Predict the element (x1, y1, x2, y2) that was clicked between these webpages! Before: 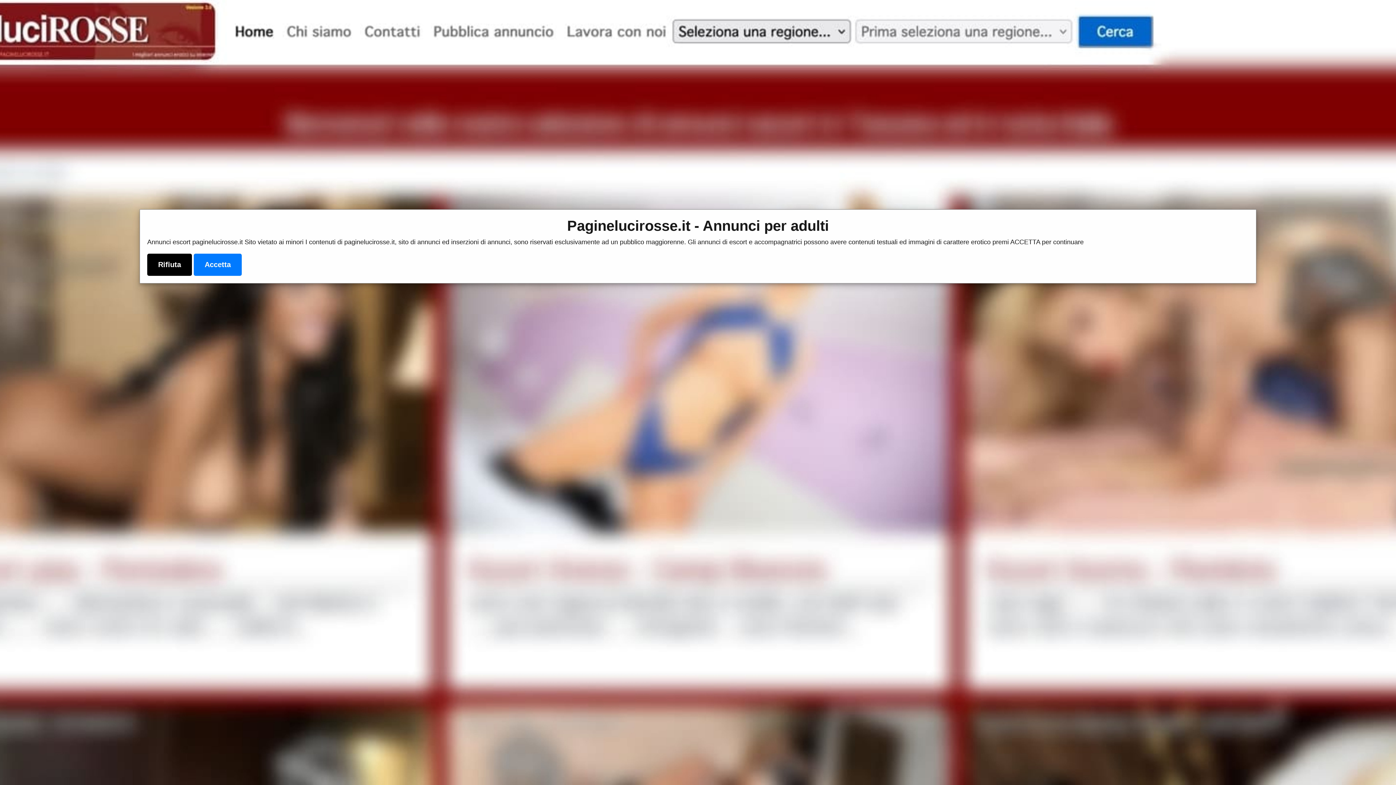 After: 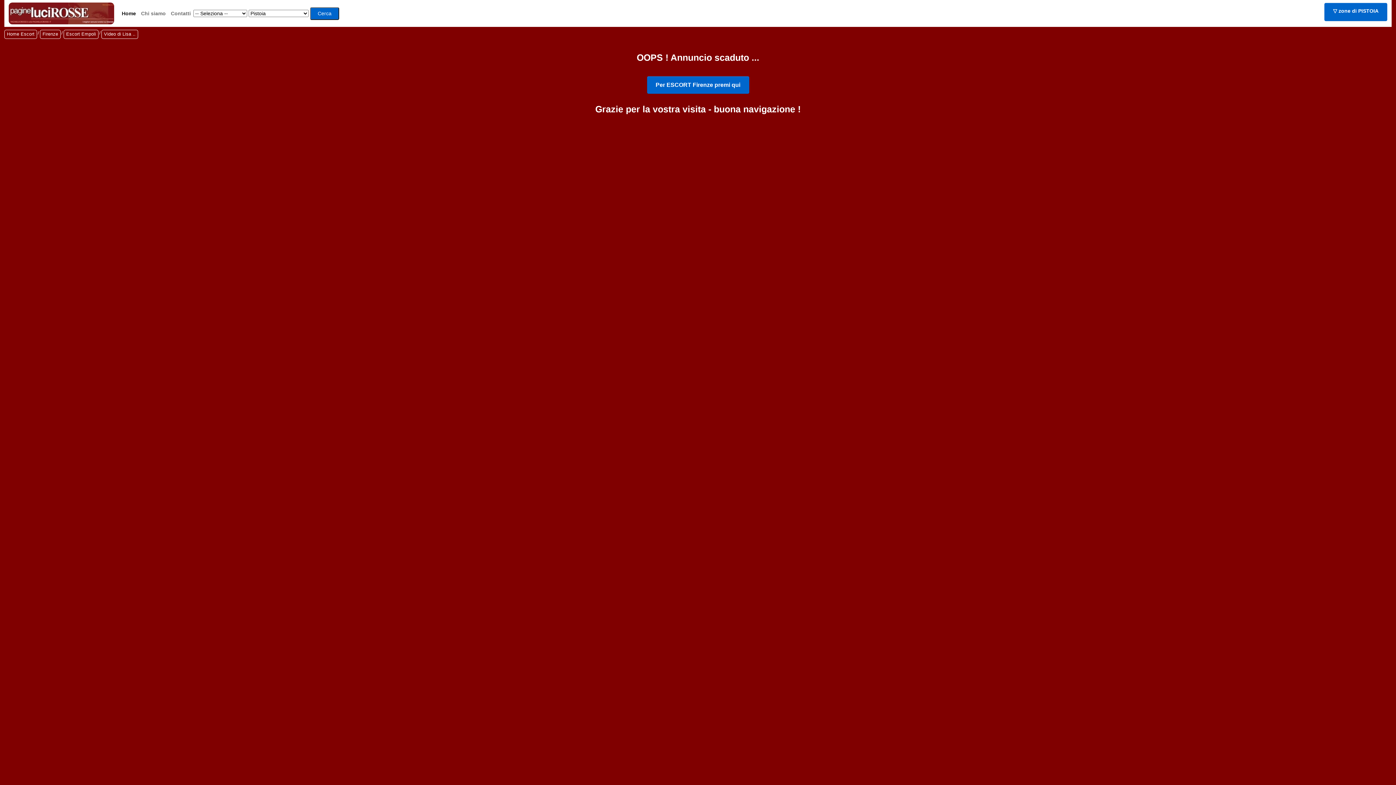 Action: bbox: (193, 253, 241, 276) label: Accetta